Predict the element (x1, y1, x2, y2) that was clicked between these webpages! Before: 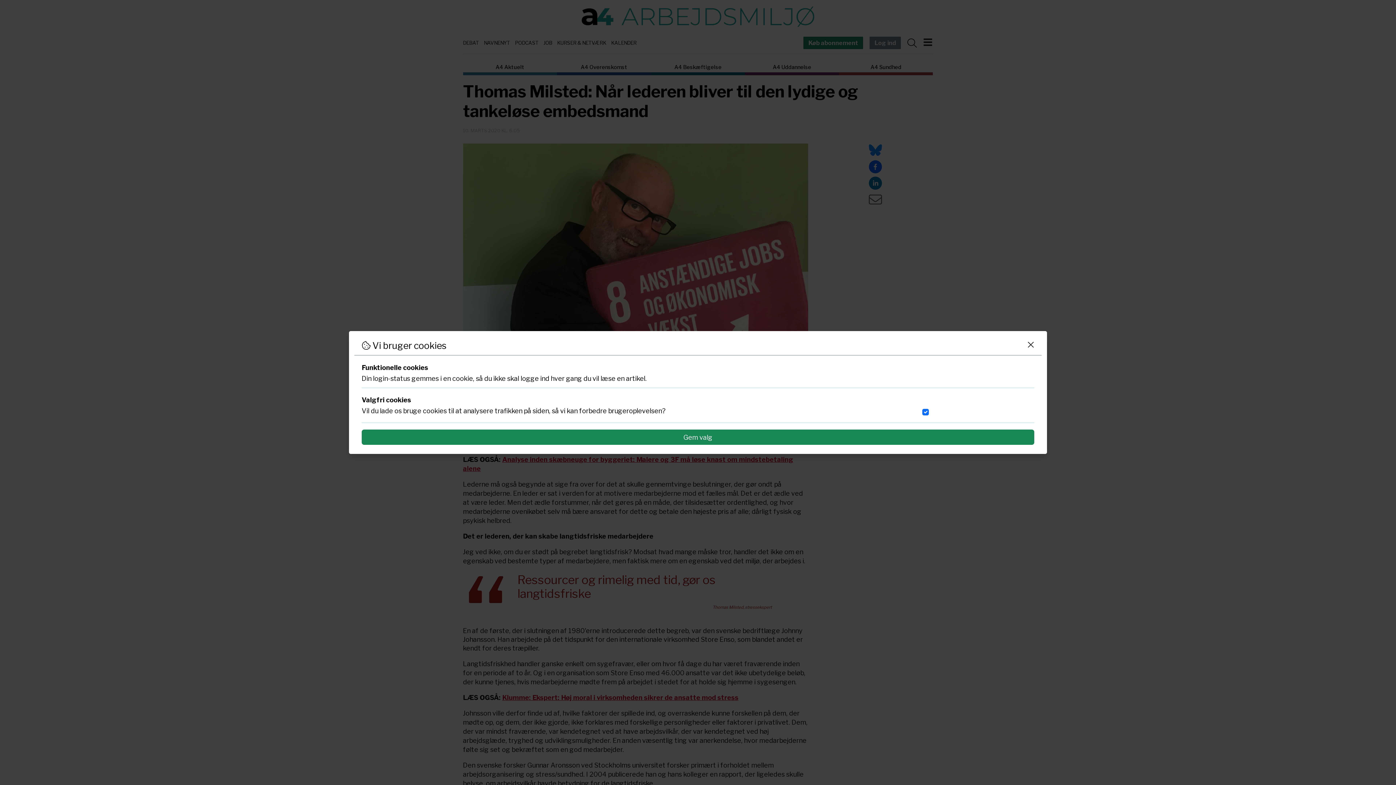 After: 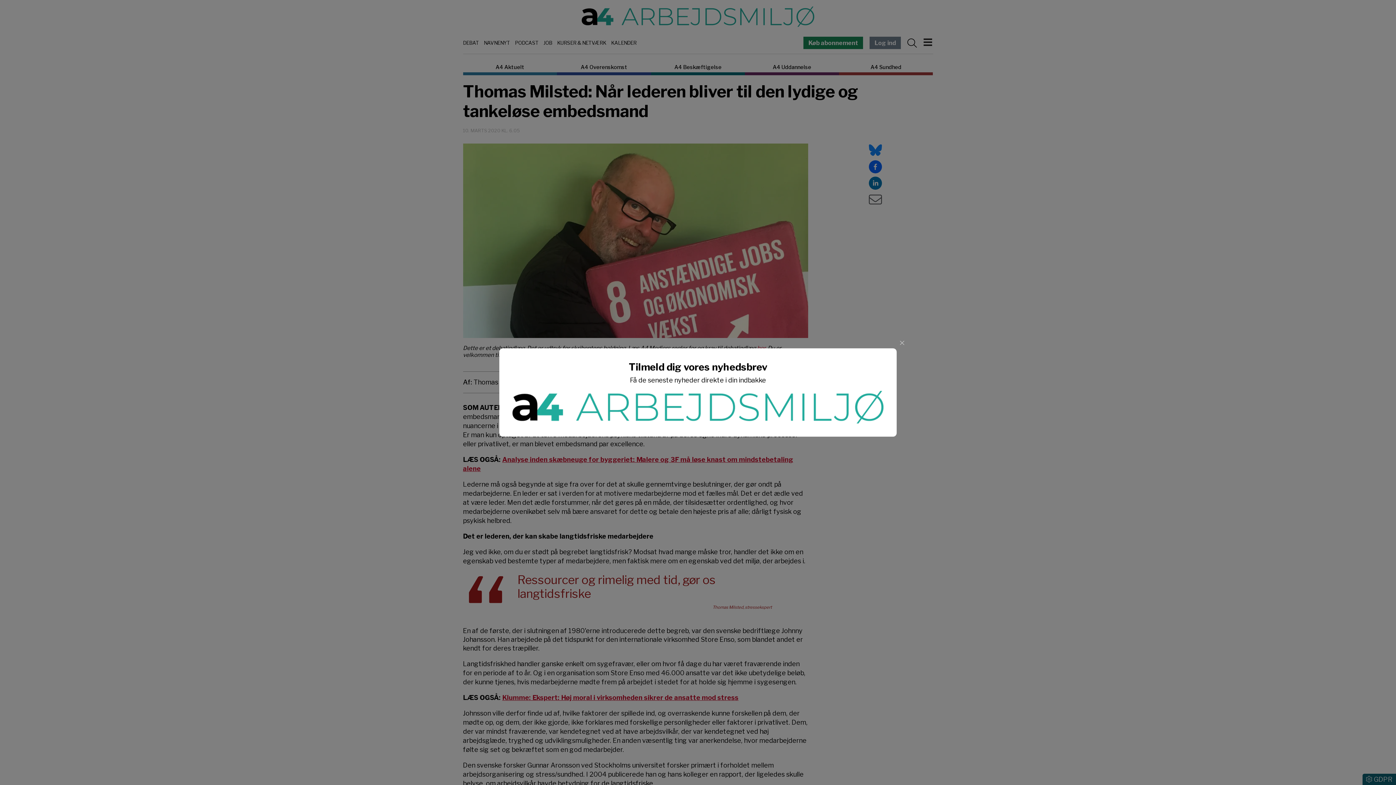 Action: bbox: (361, 429, 1034, 445) label: Gem valg